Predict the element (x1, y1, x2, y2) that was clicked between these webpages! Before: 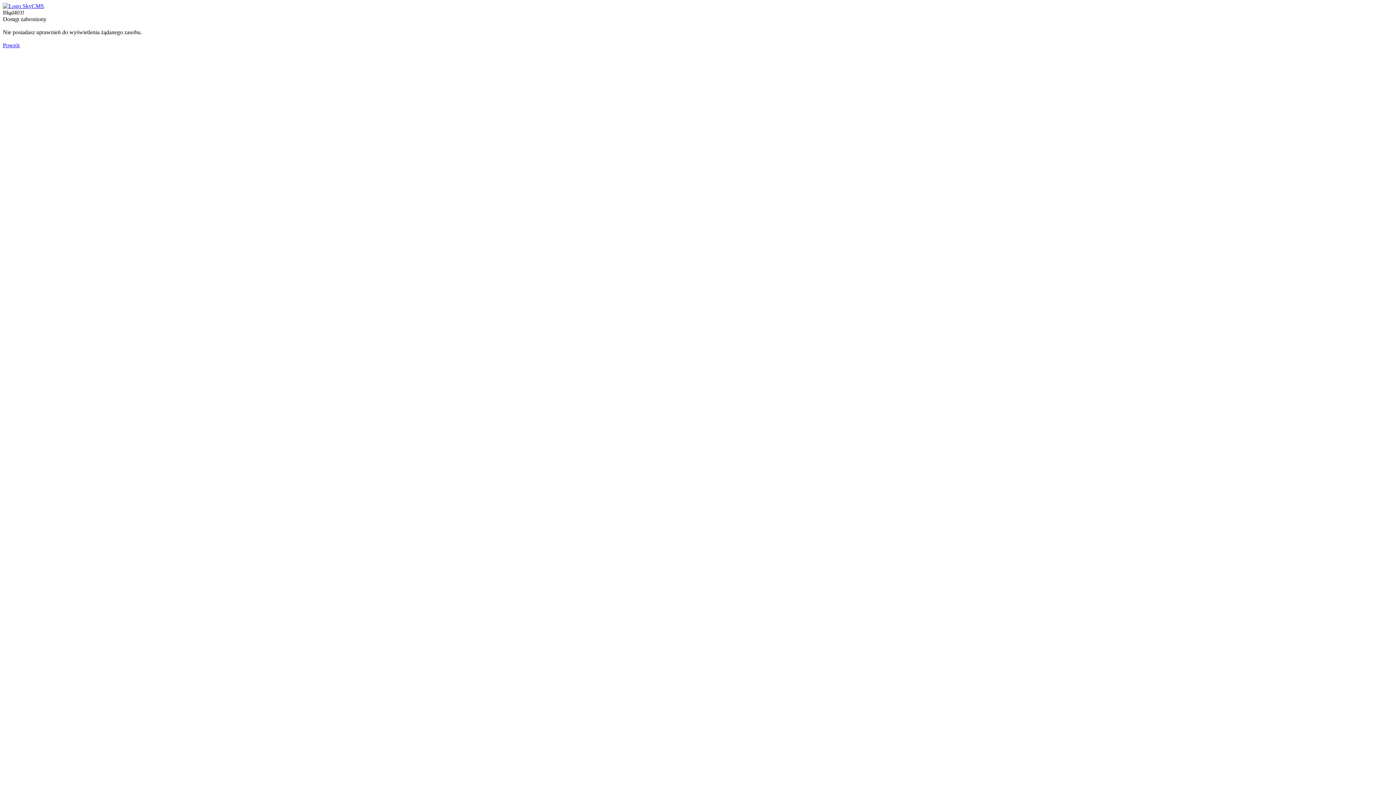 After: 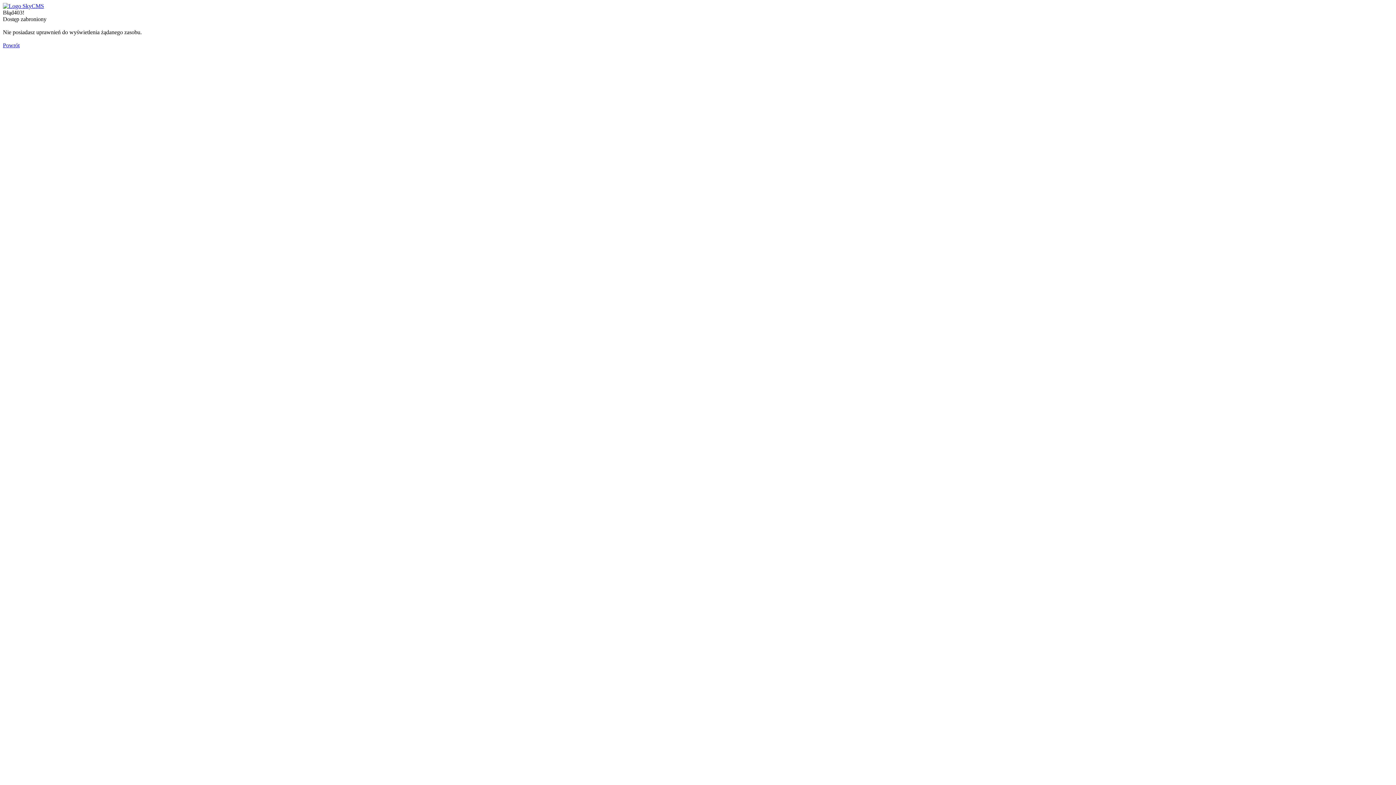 Action: label: Powrót bbox: (2, 42, 19, 48)